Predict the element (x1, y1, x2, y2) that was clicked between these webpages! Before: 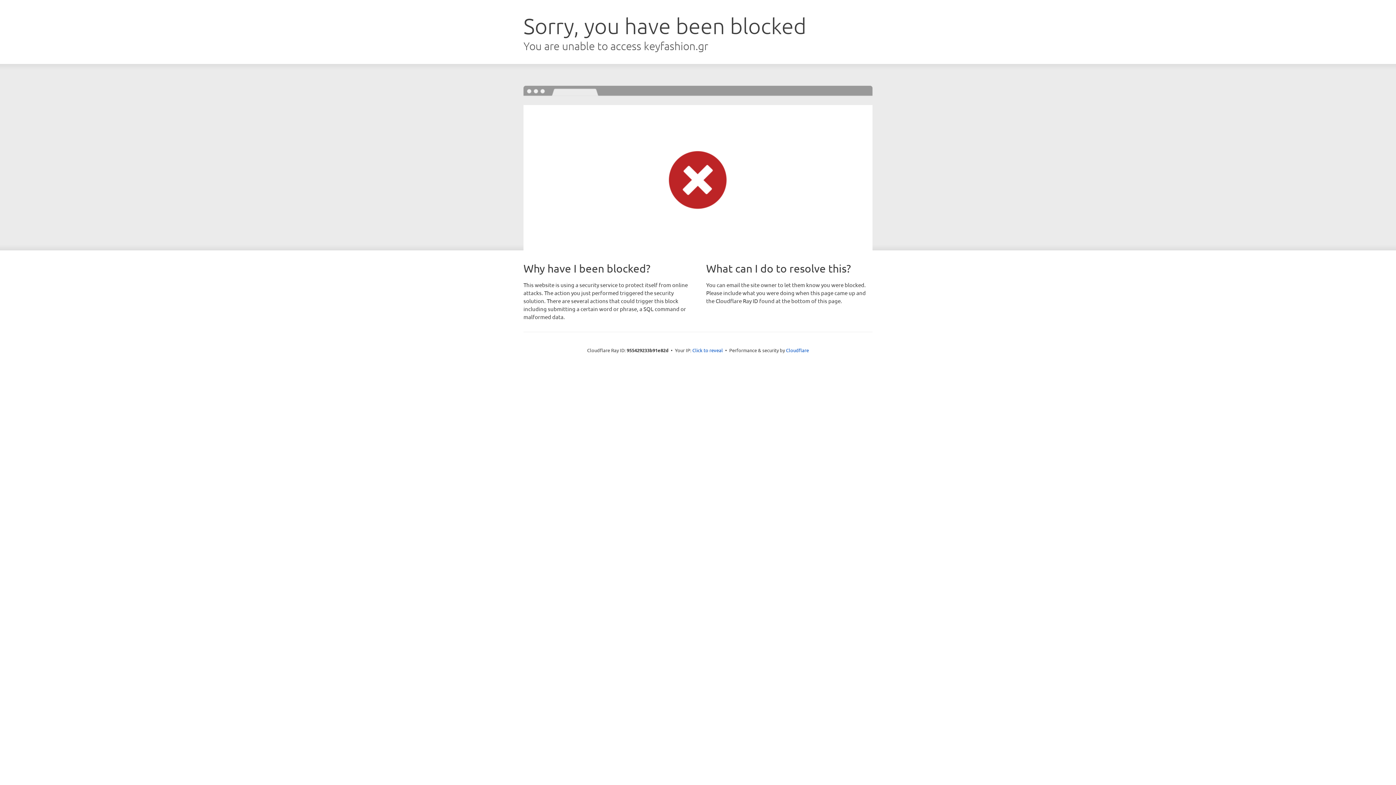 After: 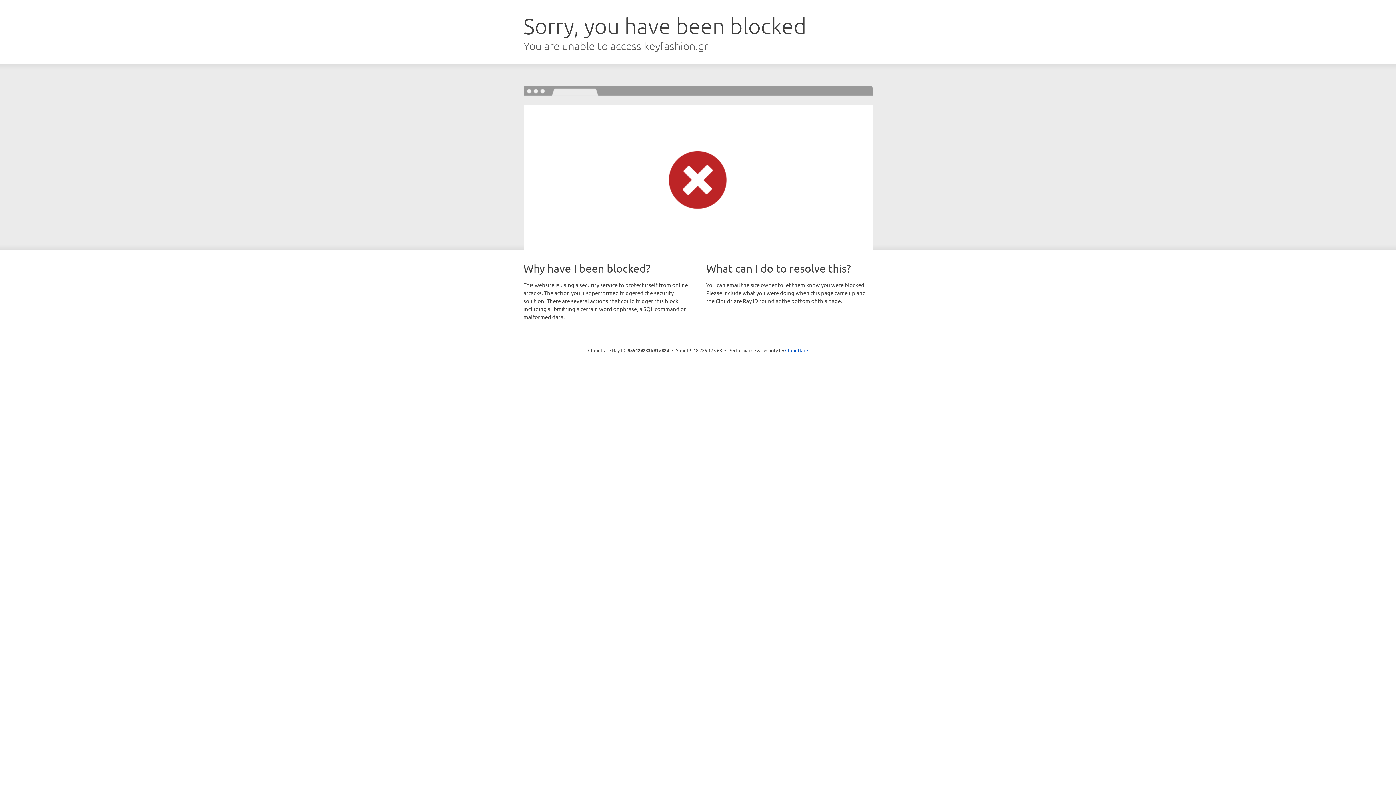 Action: label: Click to reveal bbox: (692, 346, 723, 353)